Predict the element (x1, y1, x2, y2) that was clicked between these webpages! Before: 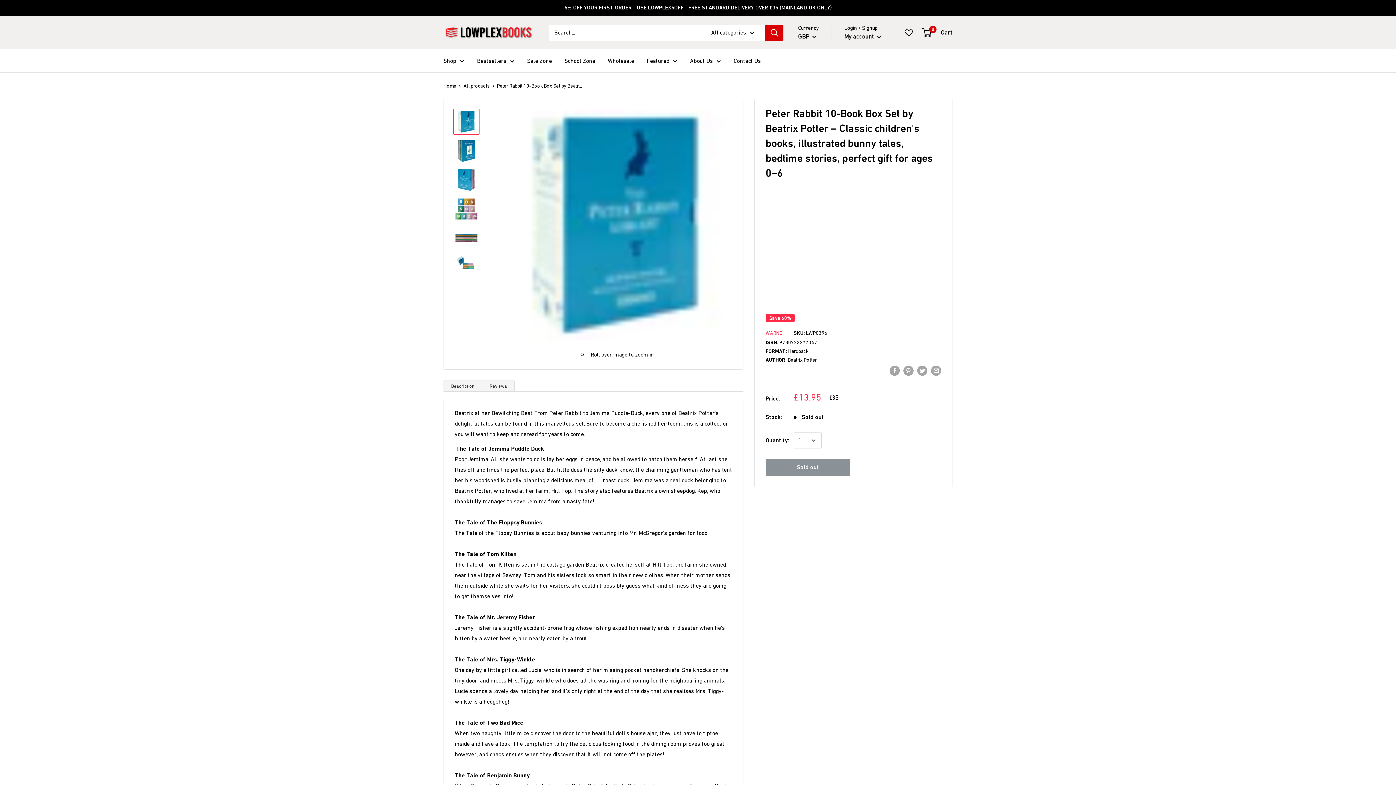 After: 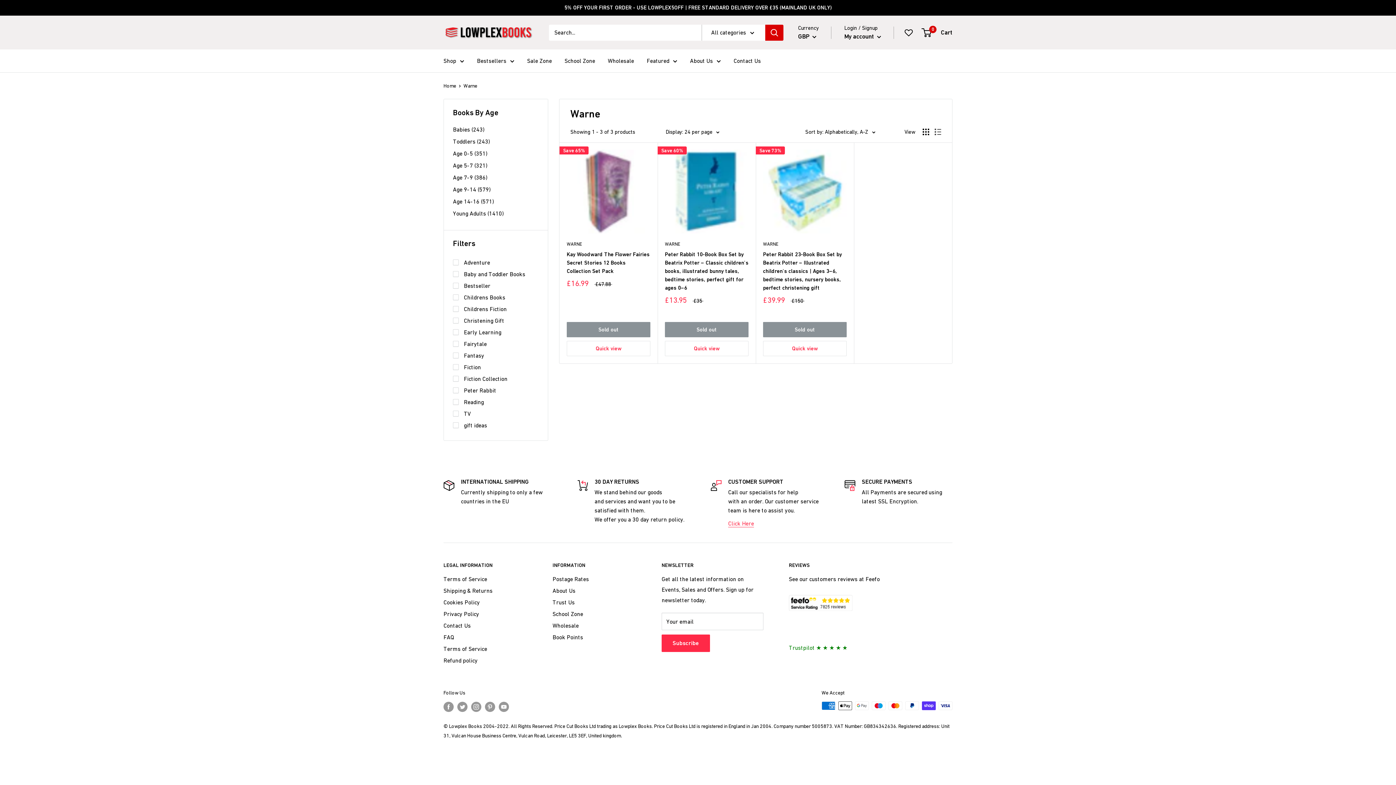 Action: bbox: (765, 330, 782, 336) label: WARNE